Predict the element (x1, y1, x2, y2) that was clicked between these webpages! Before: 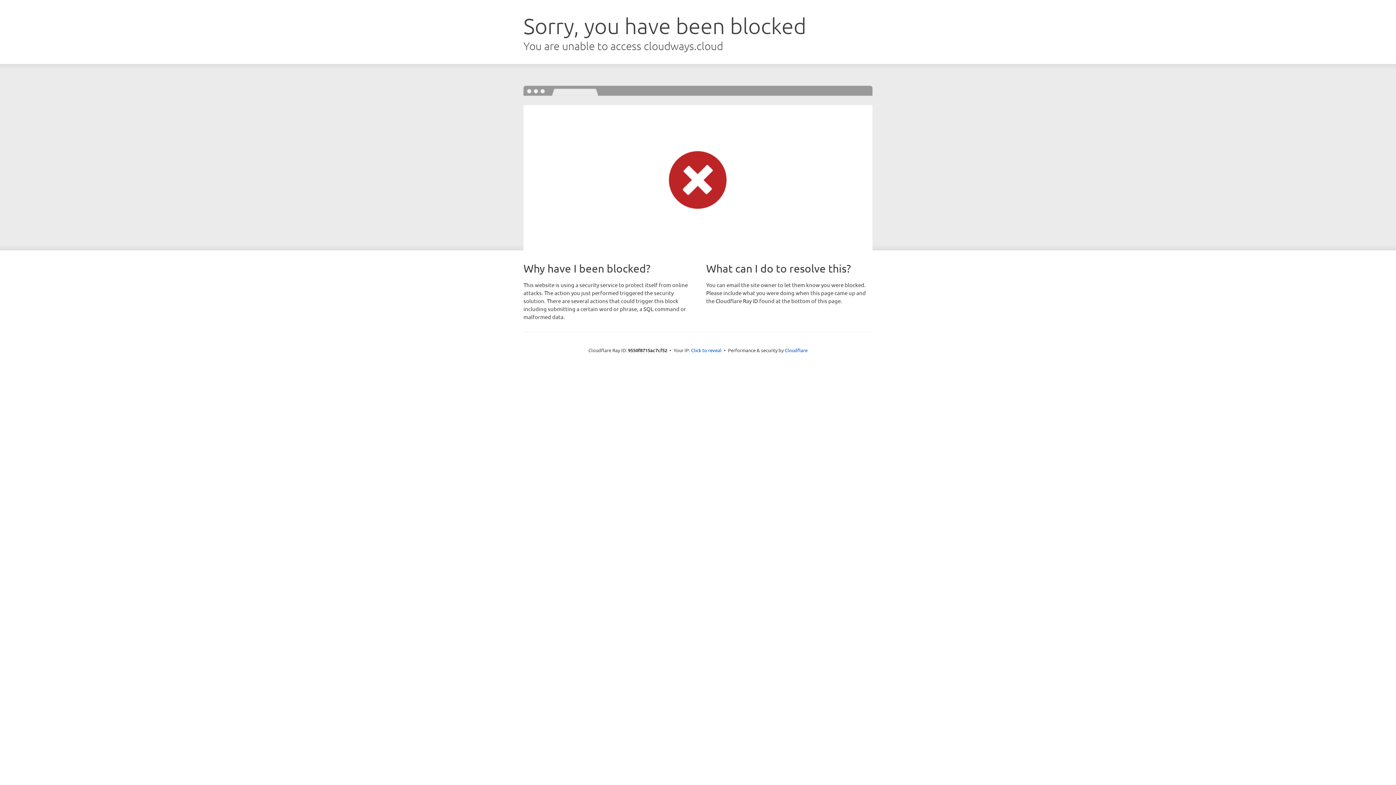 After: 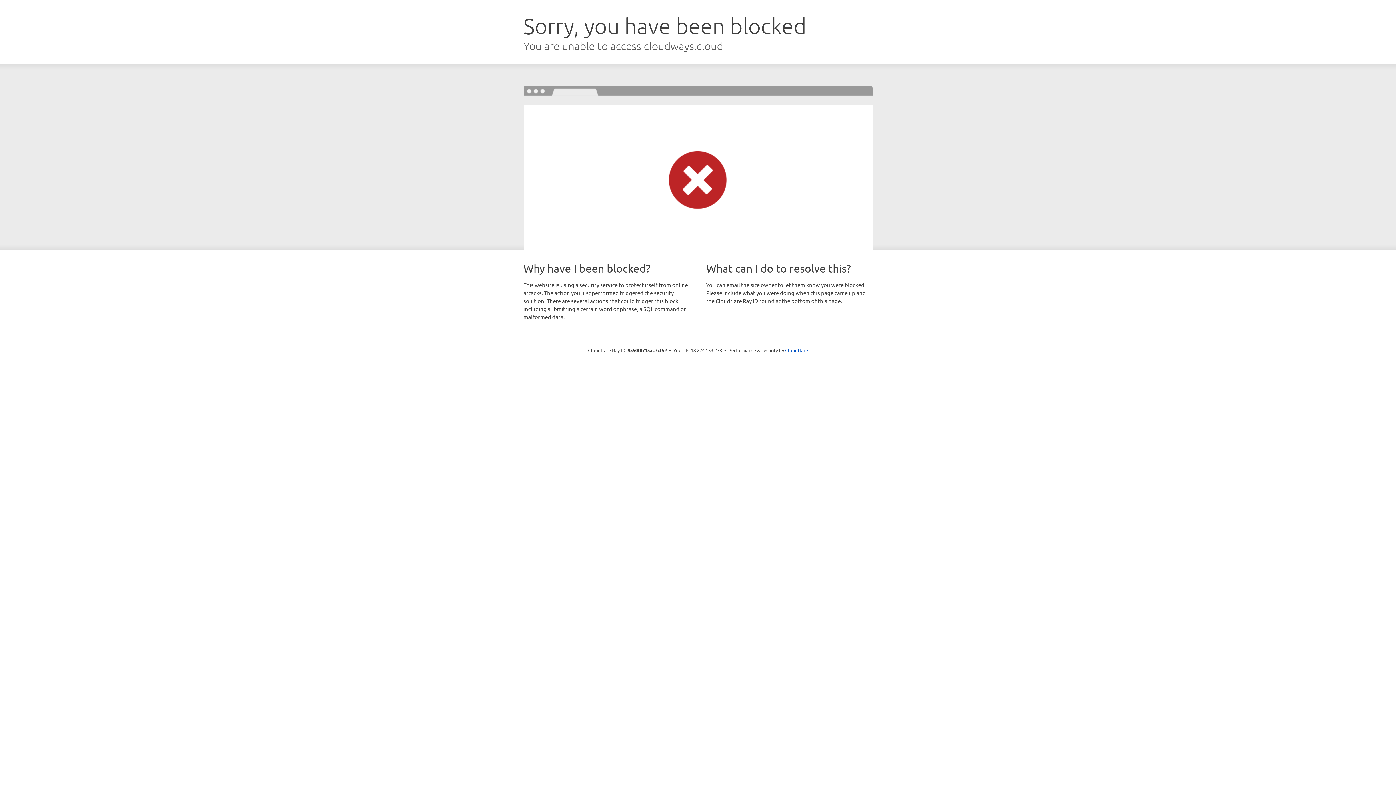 Action: label: Click to reveal bbox: (691, 346, 721, 353)